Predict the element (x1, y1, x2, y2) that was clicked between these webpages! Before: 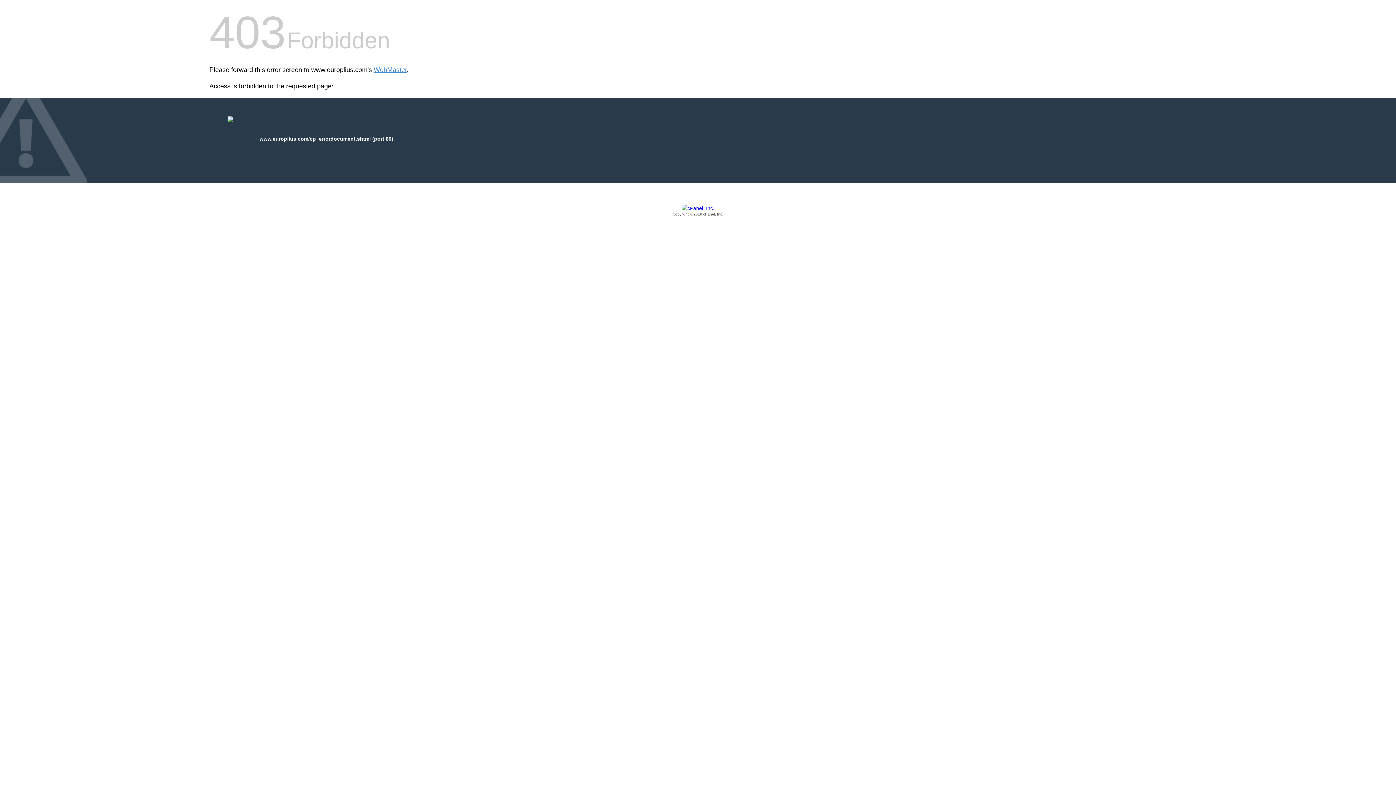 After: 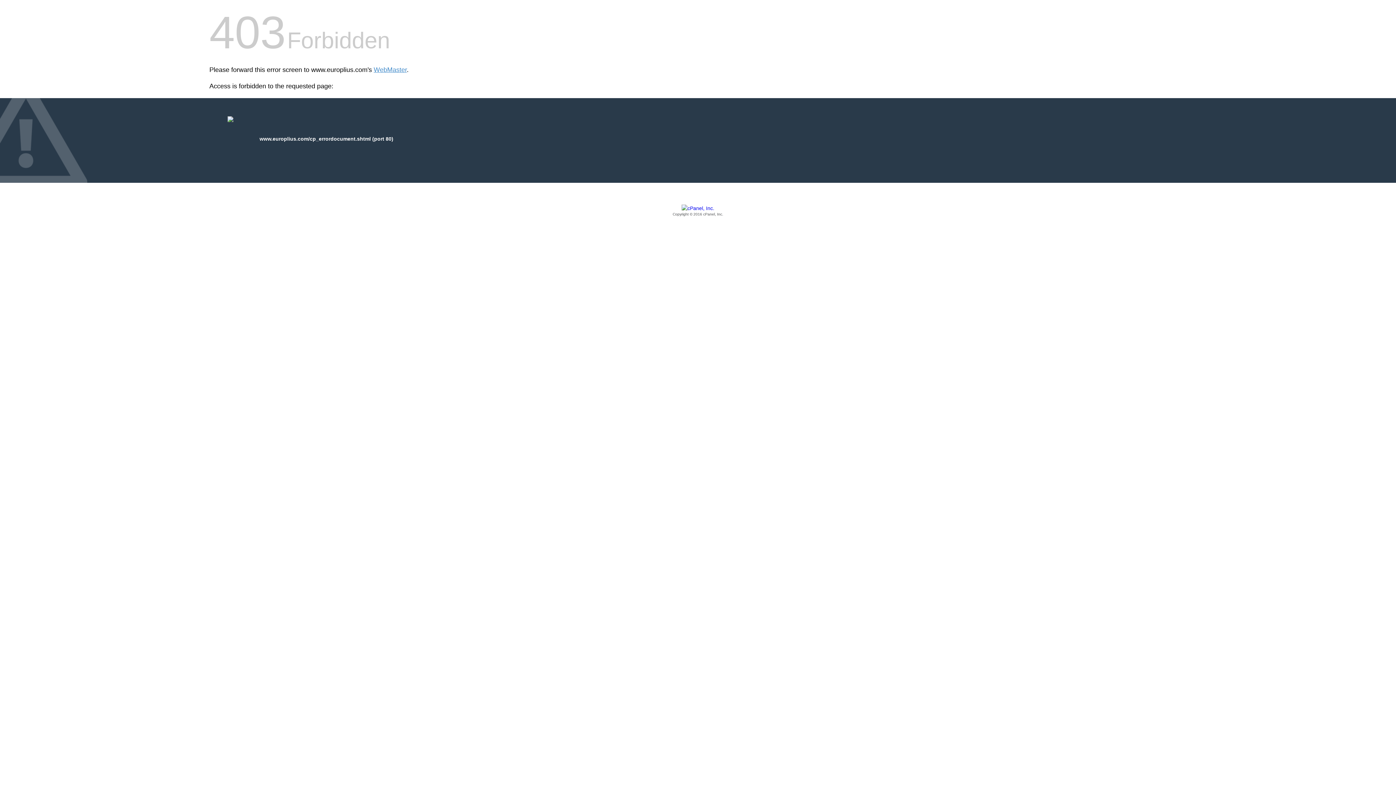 Action: label: Copyright © 2016 cPanel, Inc. bbox: (209, 205, 1186, 217)